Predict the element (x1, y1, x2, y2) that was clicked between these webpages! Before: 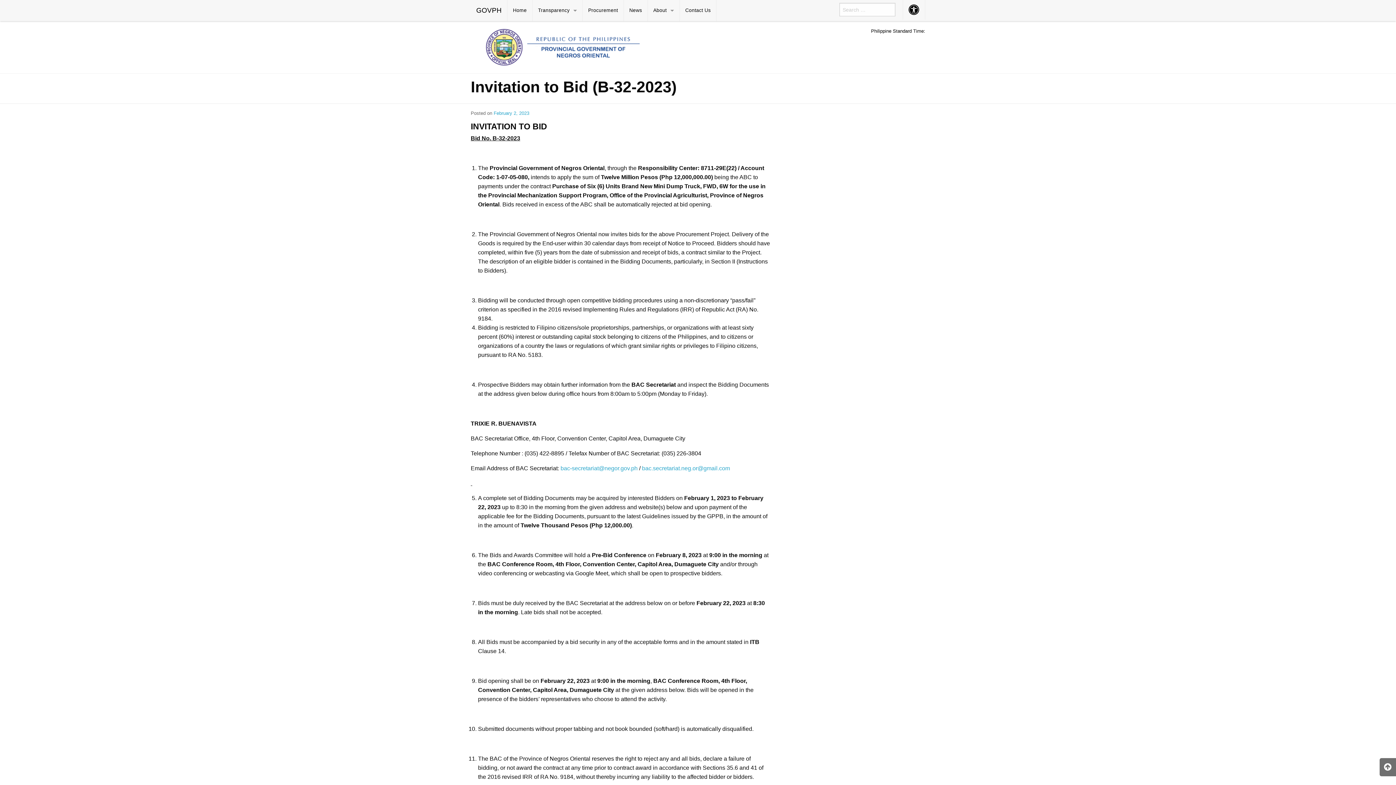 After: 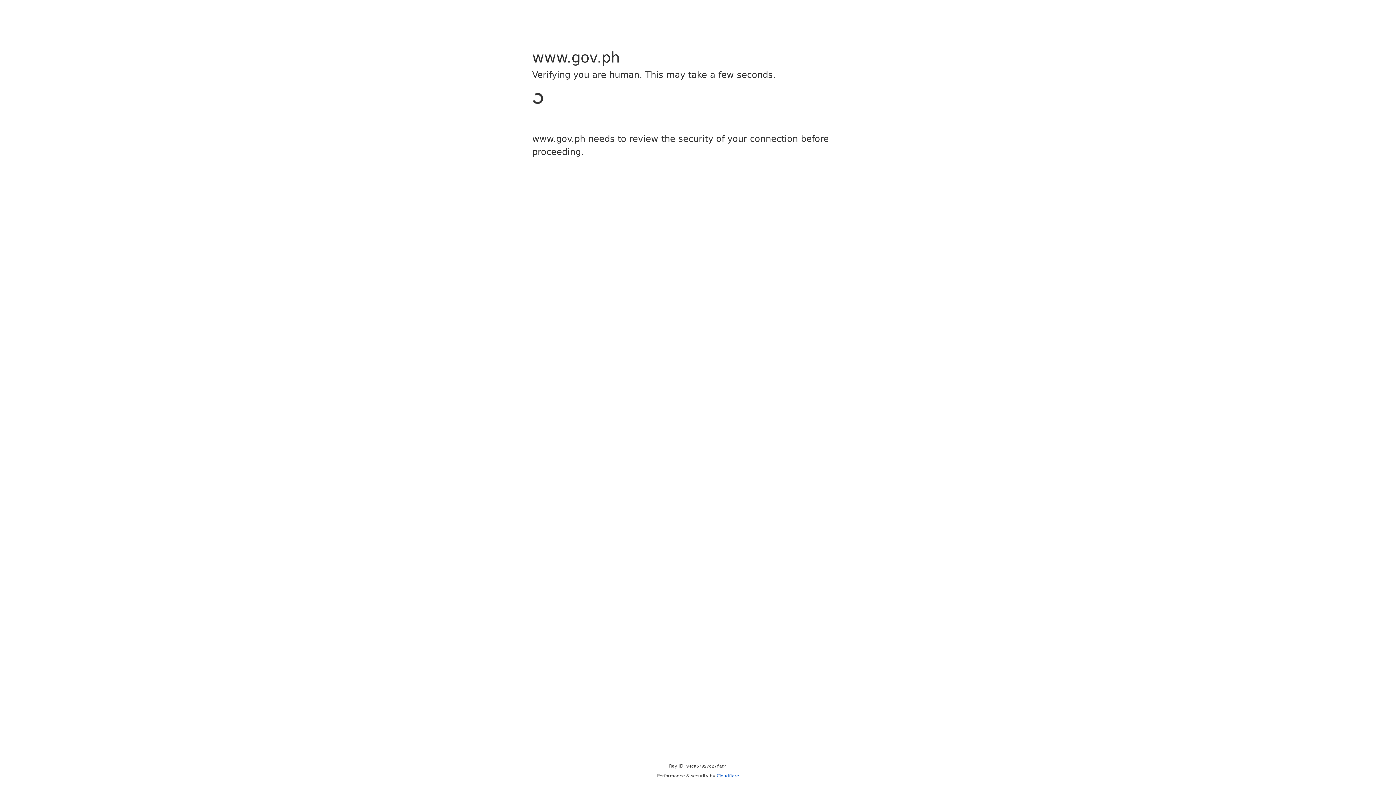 Action: bbox: (470, 0, 507, 21) label: GOVPH